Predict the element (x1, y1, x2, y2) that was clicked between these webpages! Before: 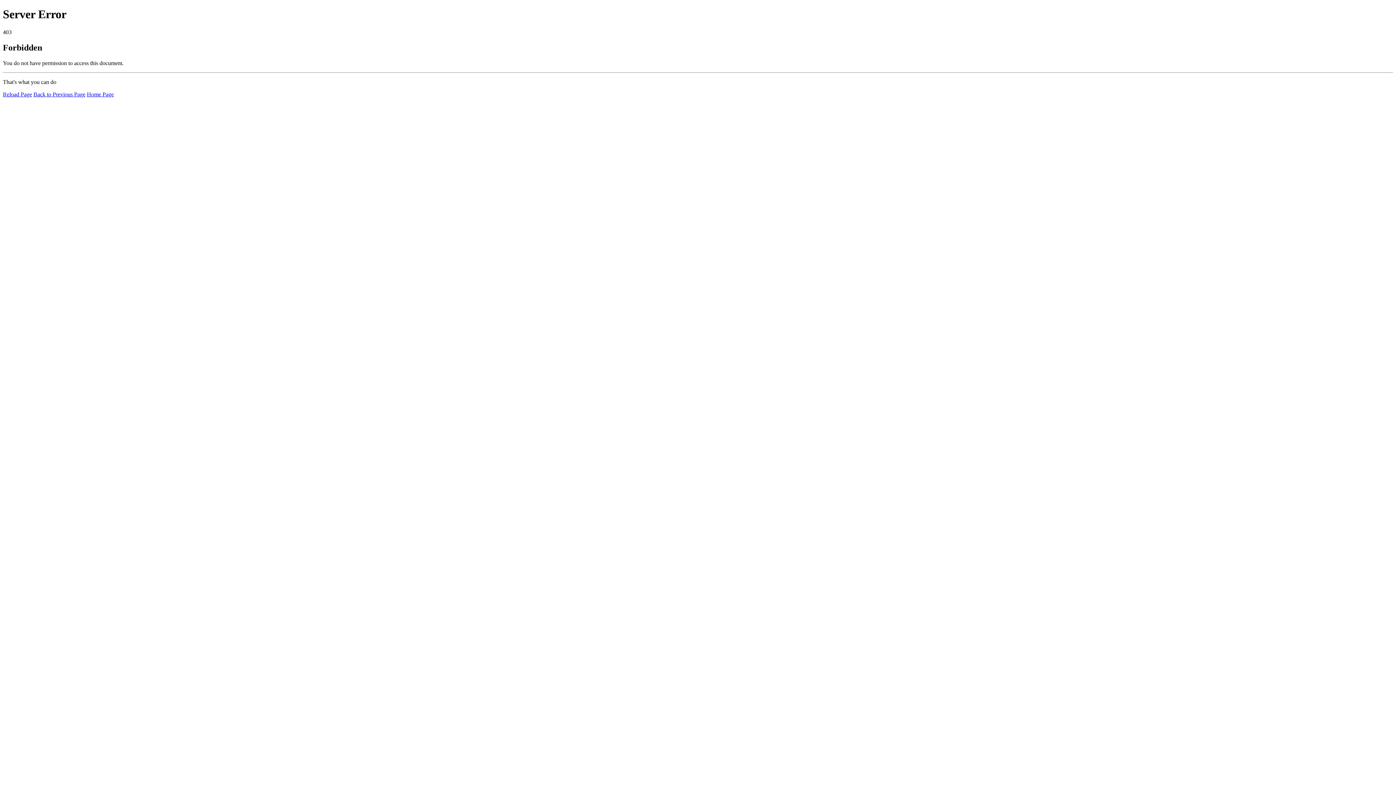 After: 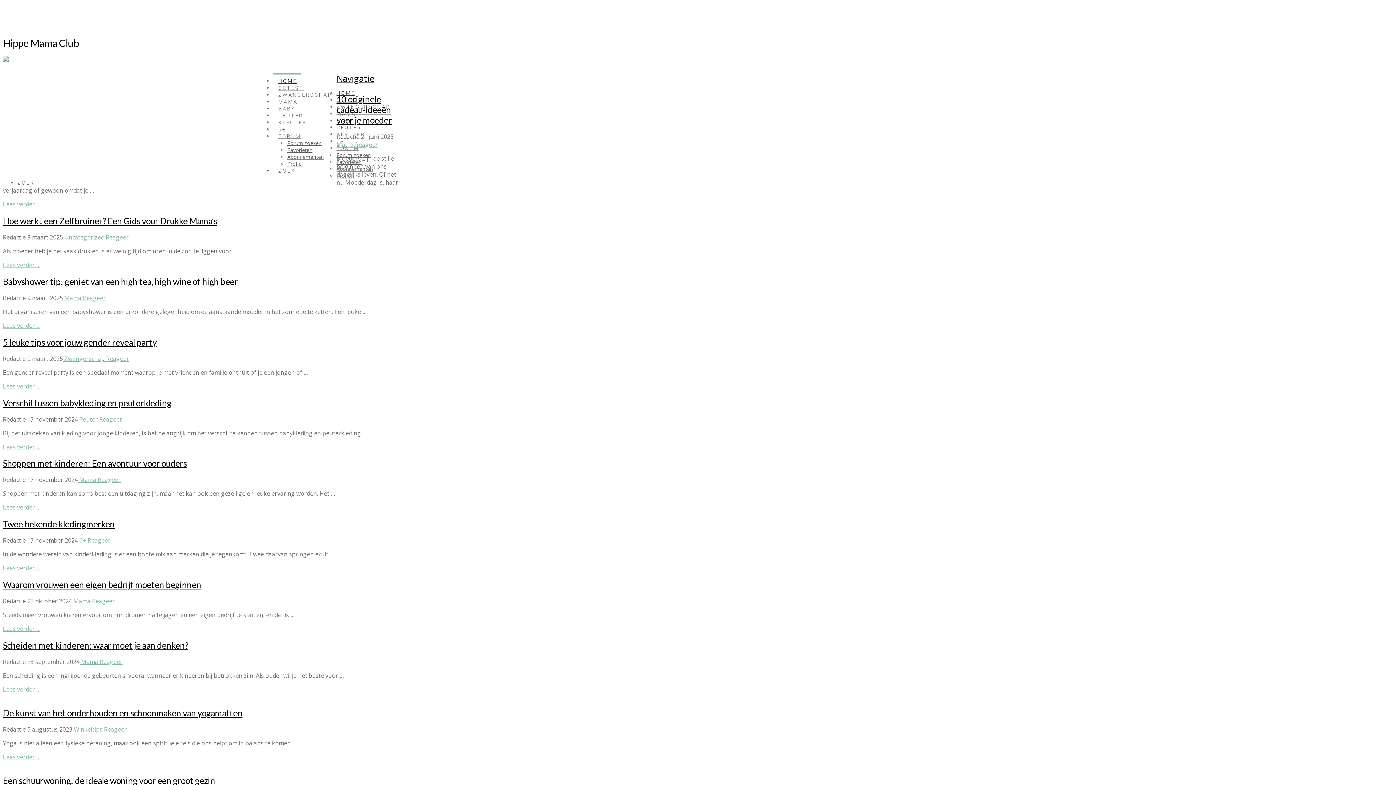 Action: bbox: (86, 91, 113, 97) label: Home Page